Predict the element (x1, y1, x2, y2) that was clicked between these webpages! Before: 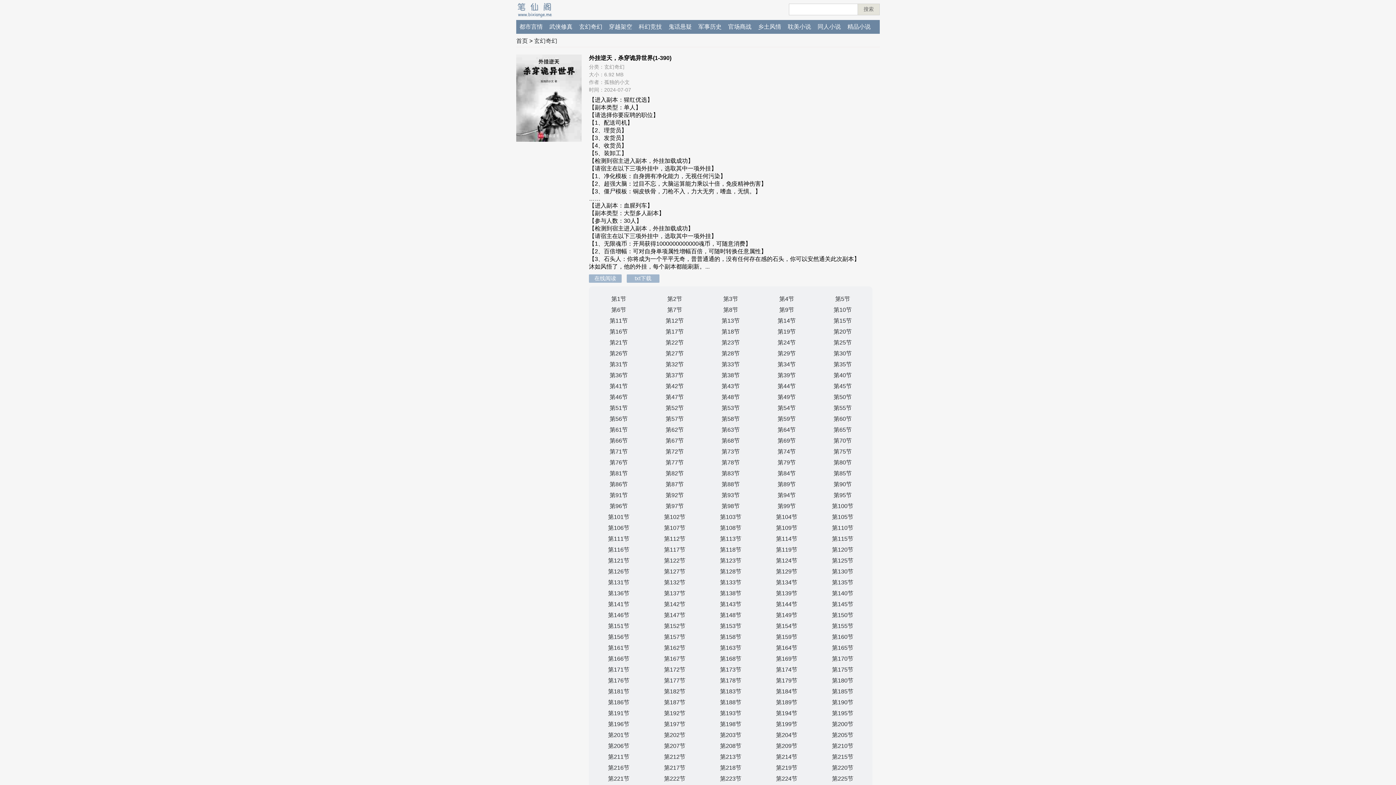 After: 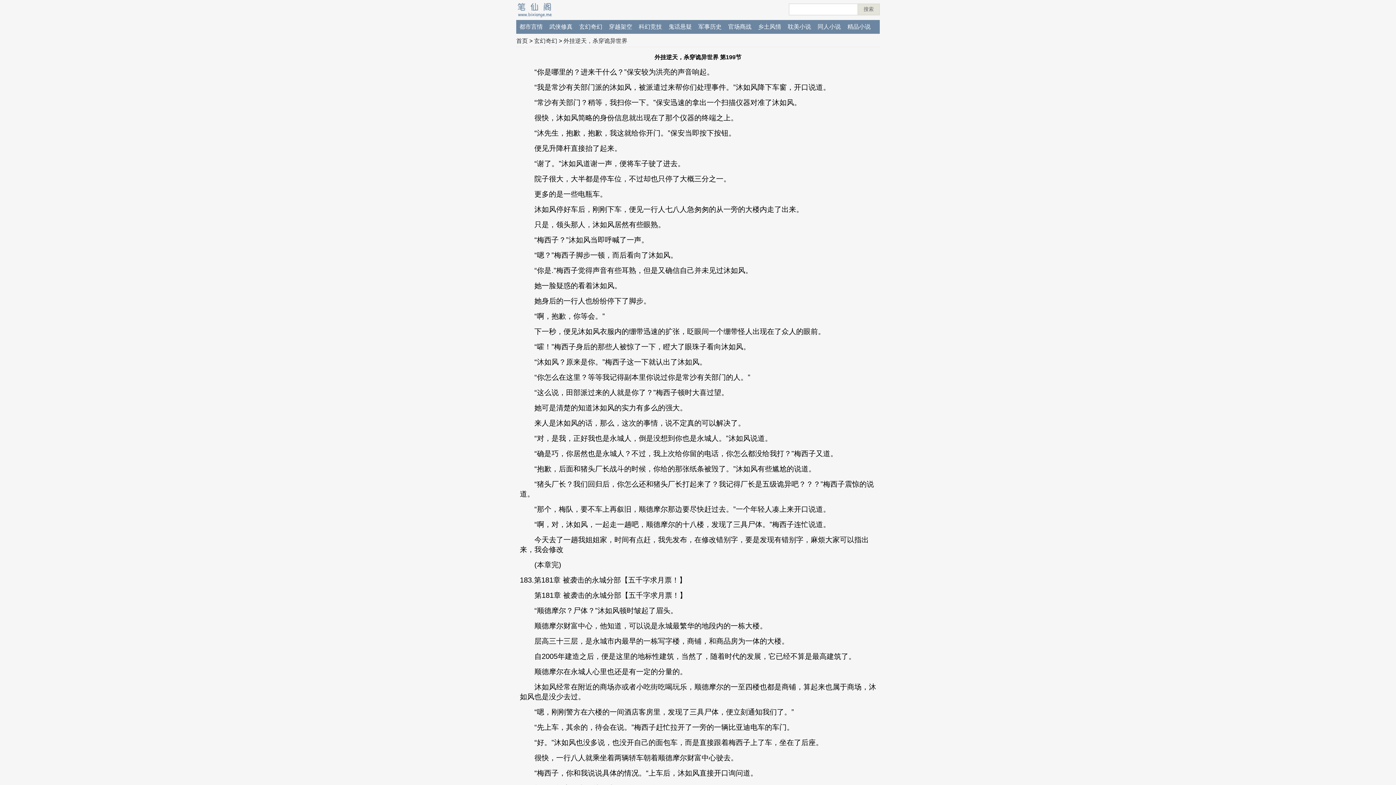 Action: bbox: (776, 721, 797, 727) label: 第199节